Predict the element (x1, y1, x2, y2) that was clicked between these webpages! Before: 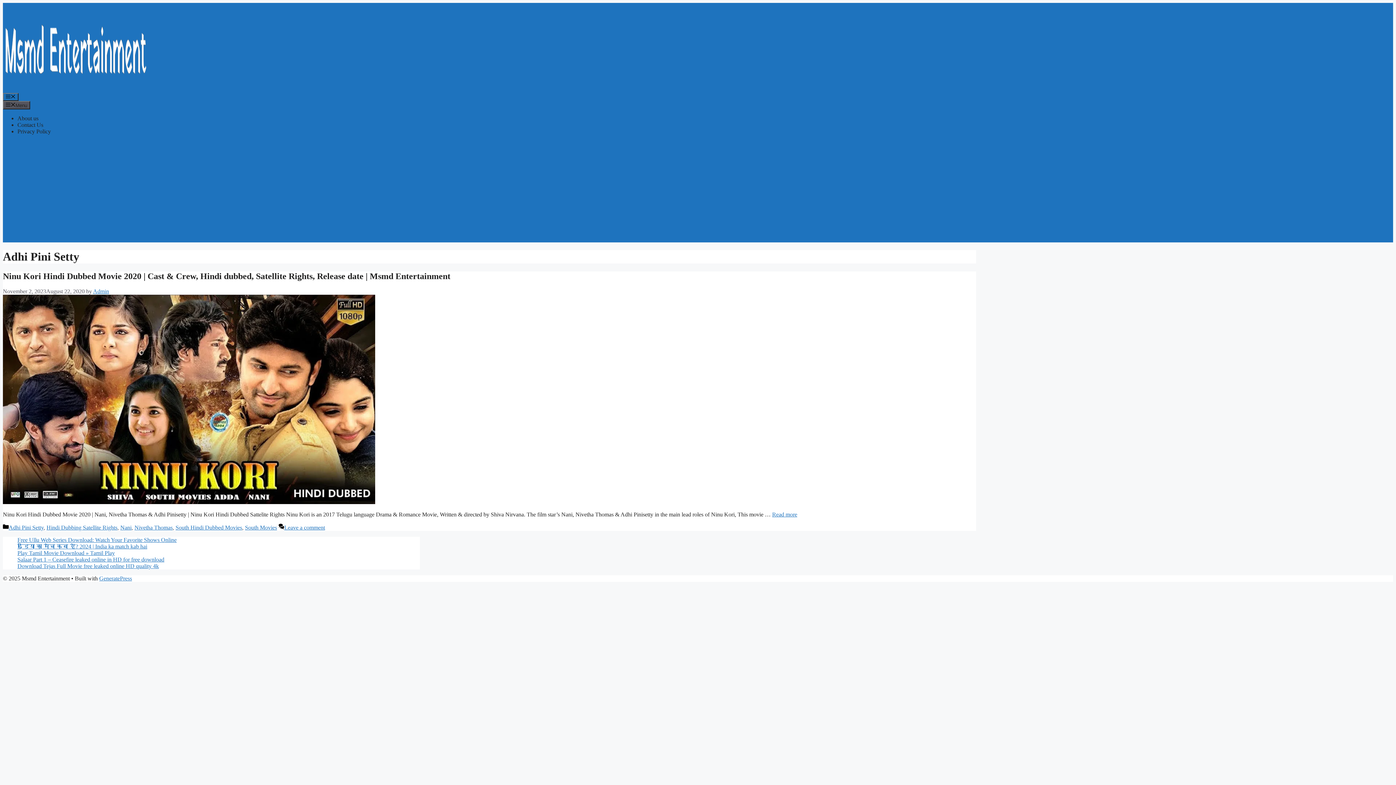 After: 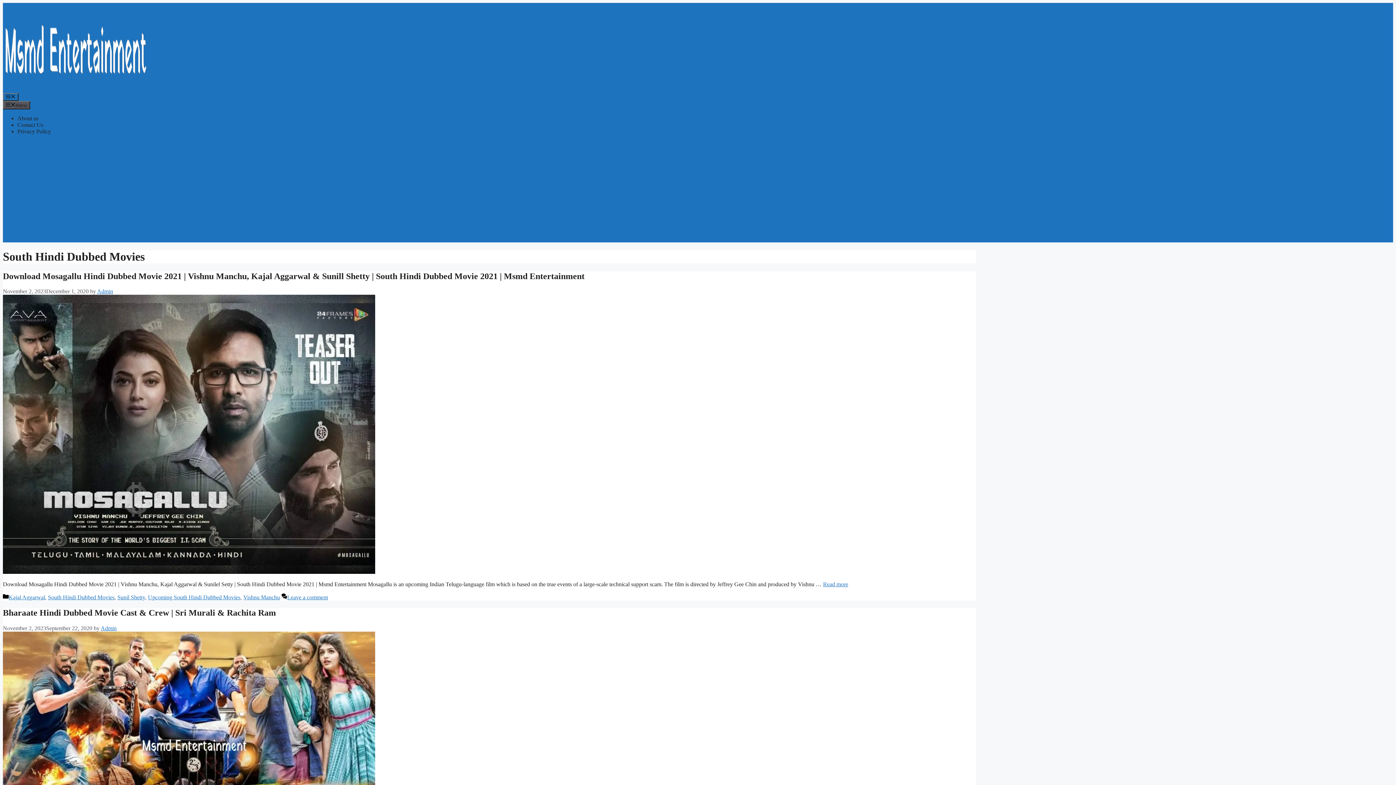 Action: label: South Hindi Dubbed Movies bbox: (175, 524, 242, 531)